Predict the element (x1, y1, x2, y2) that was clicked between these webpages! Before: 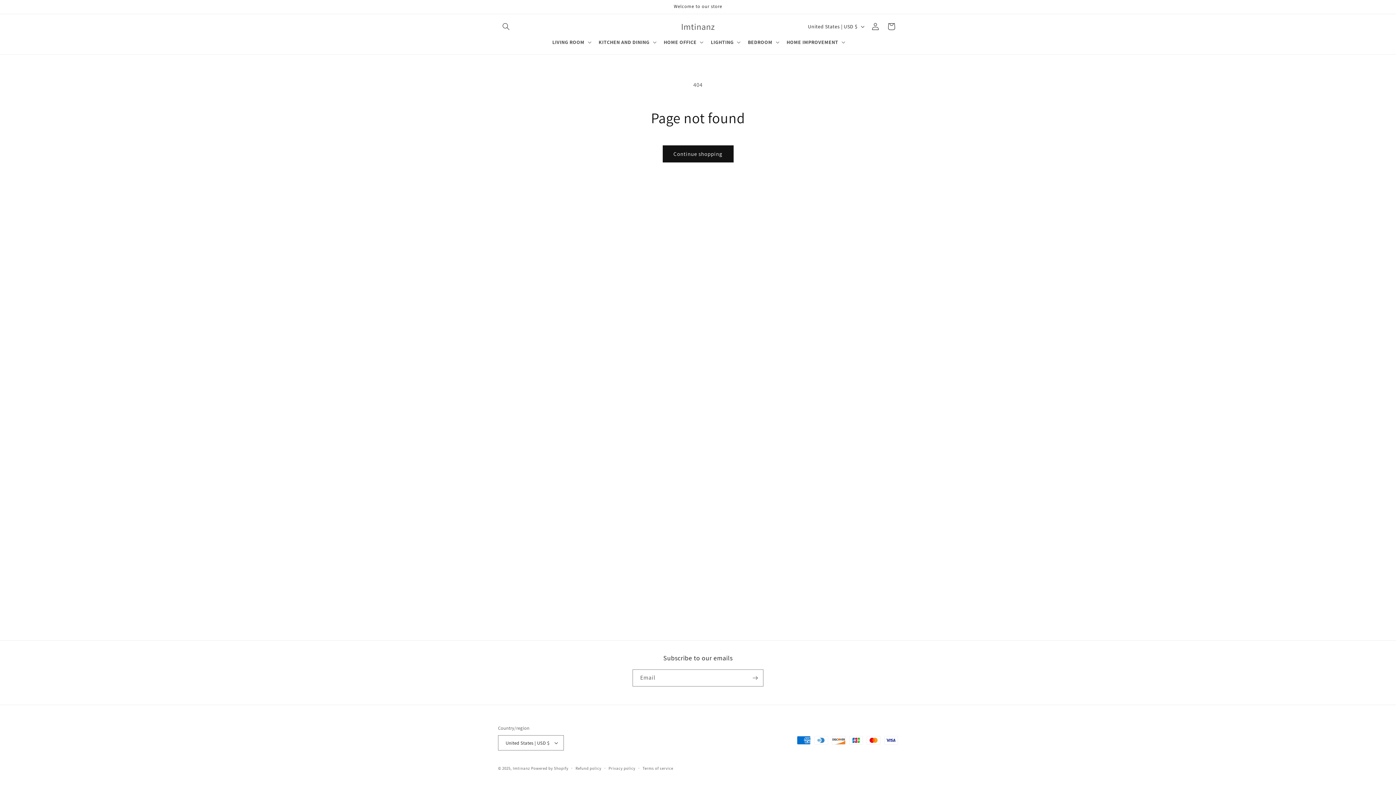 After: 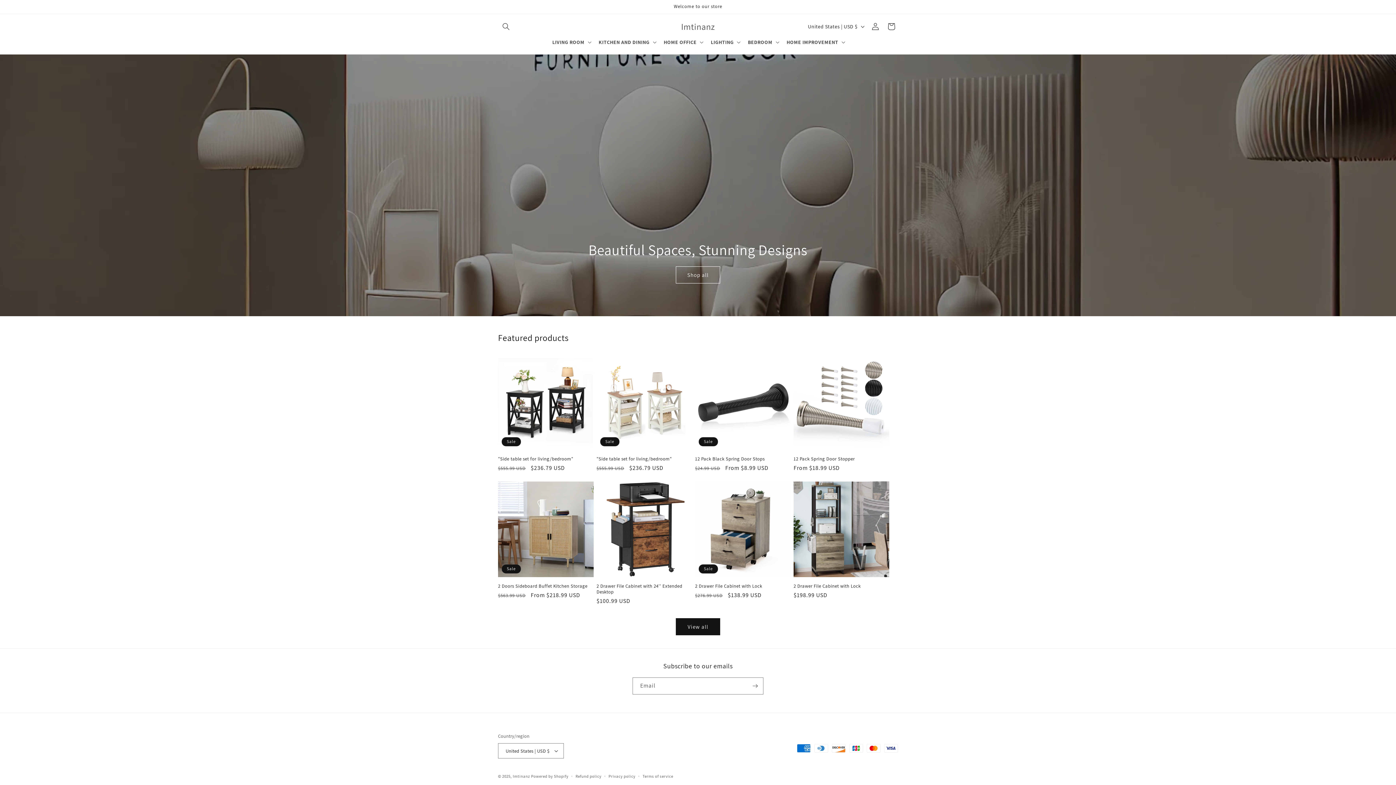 Action: label: Imtinanz bbox: (512, 766, 530, 771)